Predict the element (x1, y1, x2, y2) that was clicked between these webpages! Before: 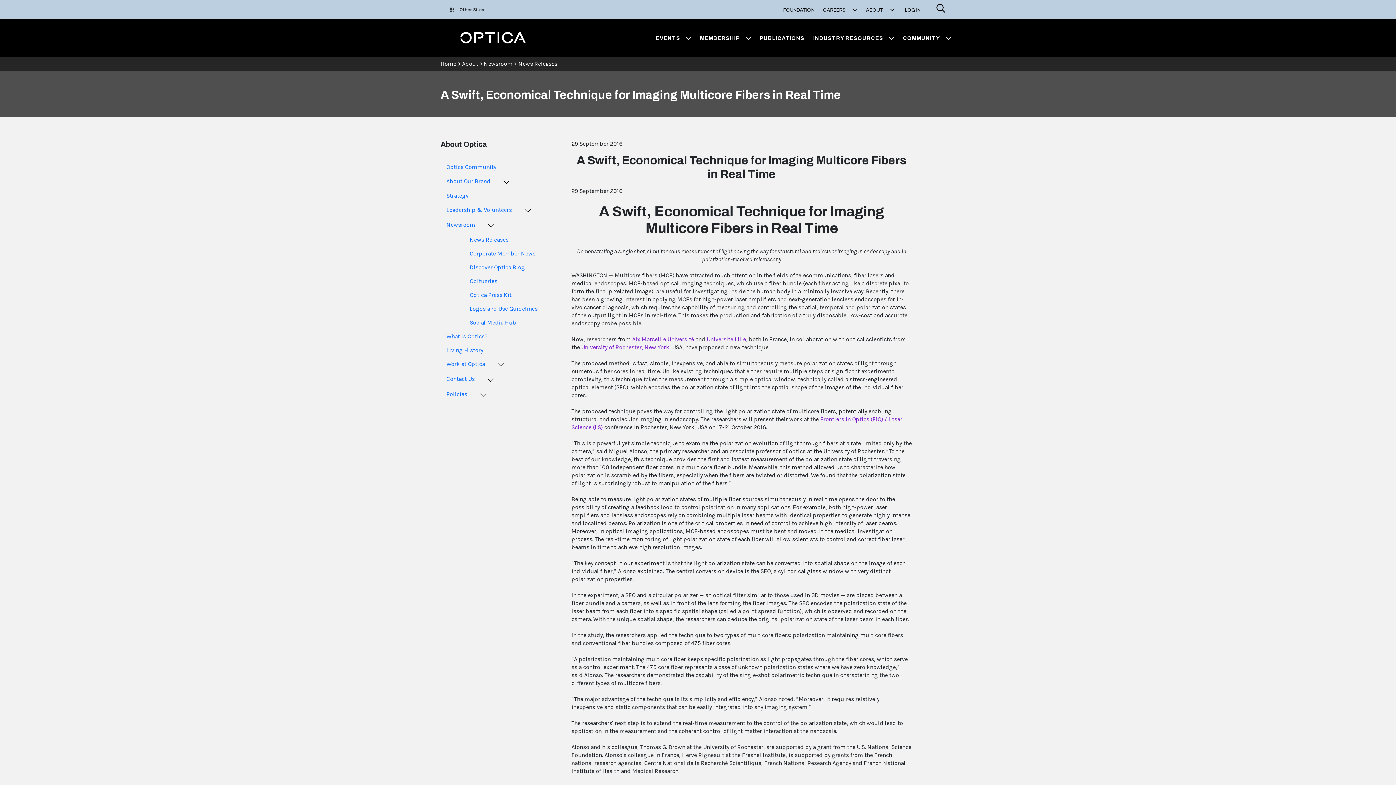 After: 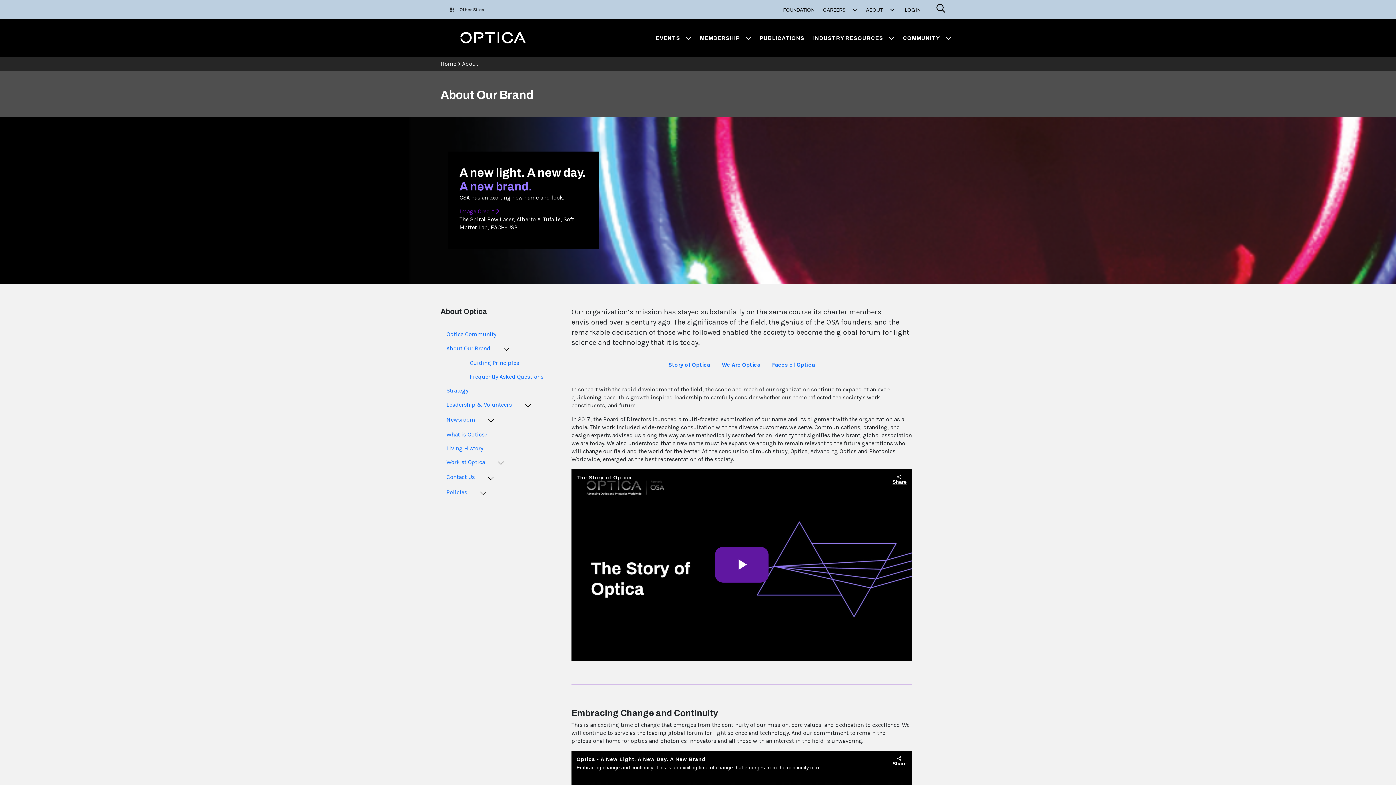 Action: label: About Our Brand bbox: (440, 174, 490, 188)